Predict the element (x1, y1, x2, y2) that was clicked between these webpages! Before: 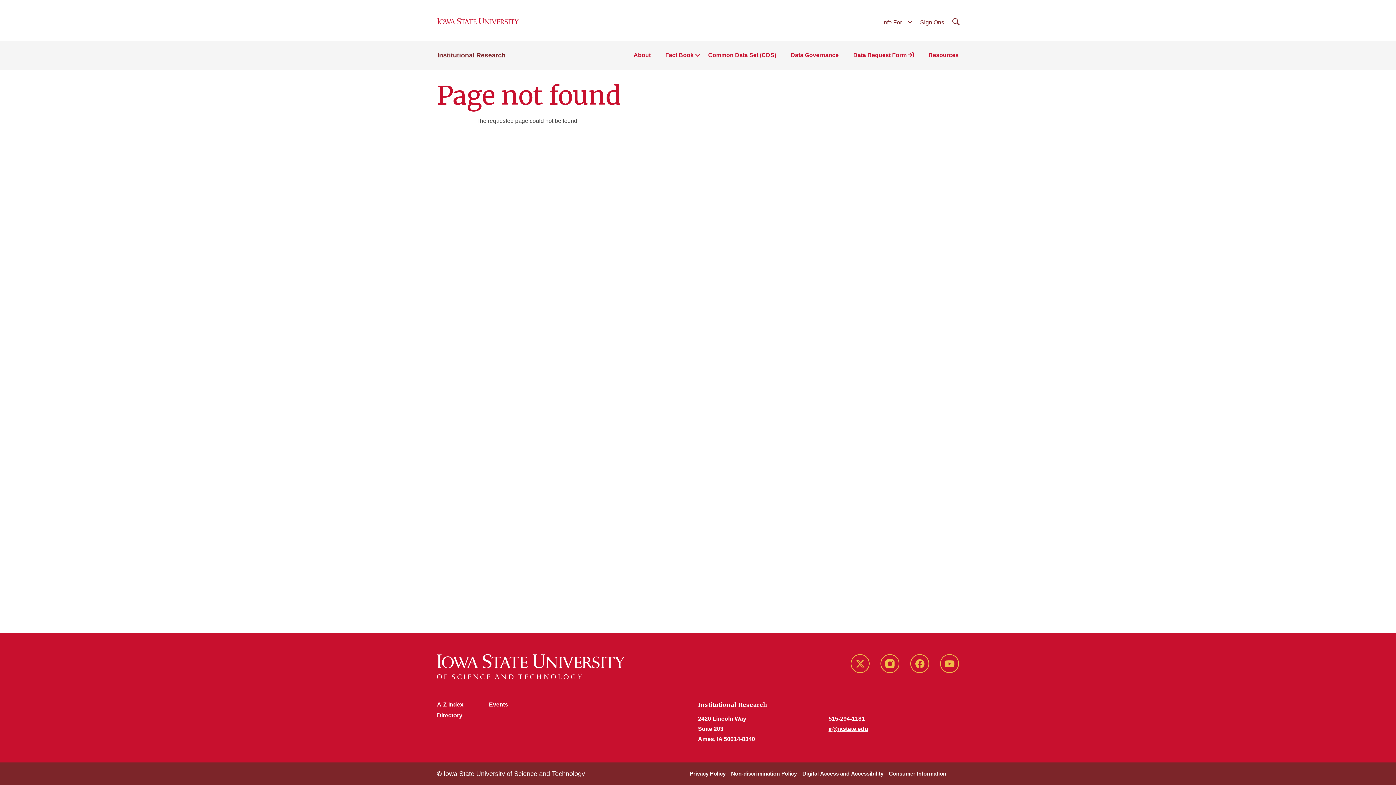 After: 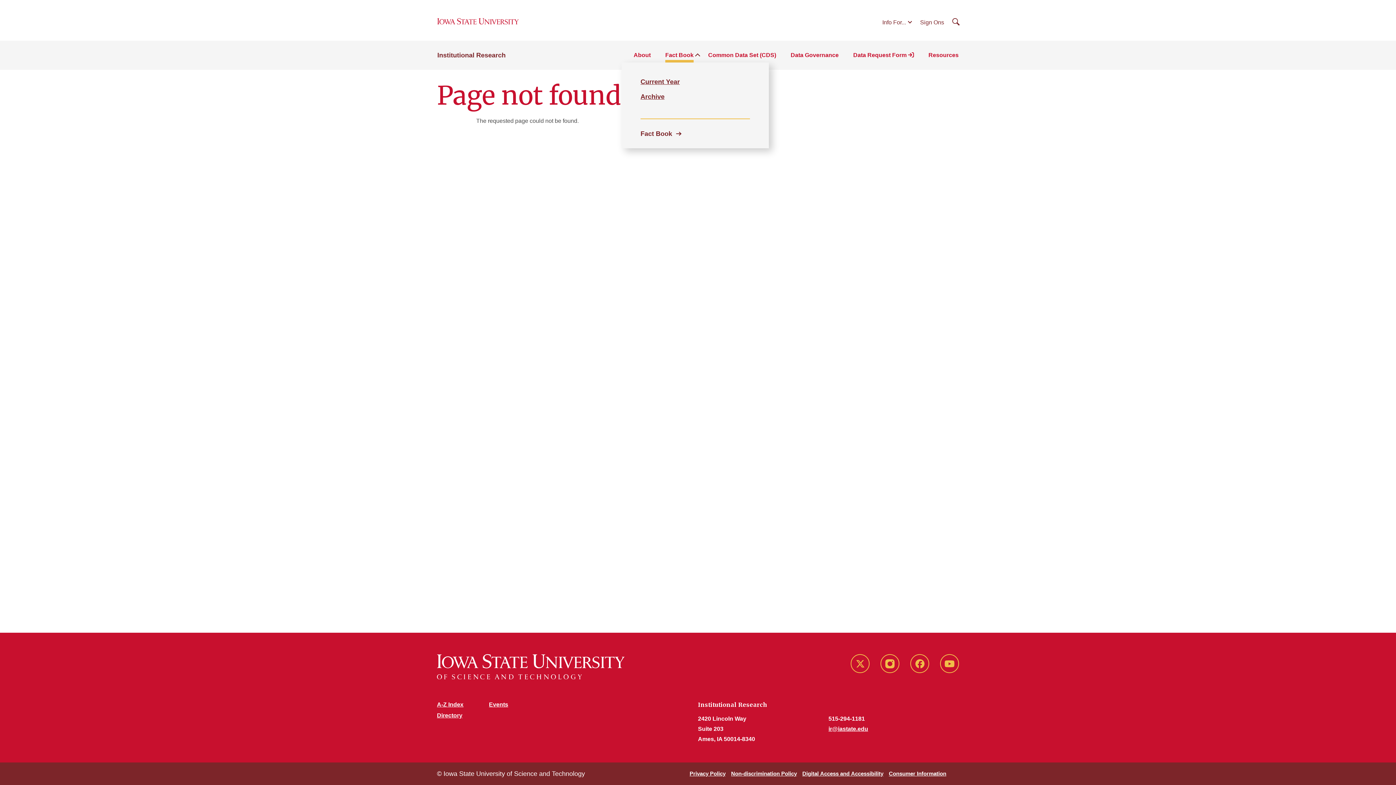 Action: bbox: (665, 50, 693, 60) label: Fact Book